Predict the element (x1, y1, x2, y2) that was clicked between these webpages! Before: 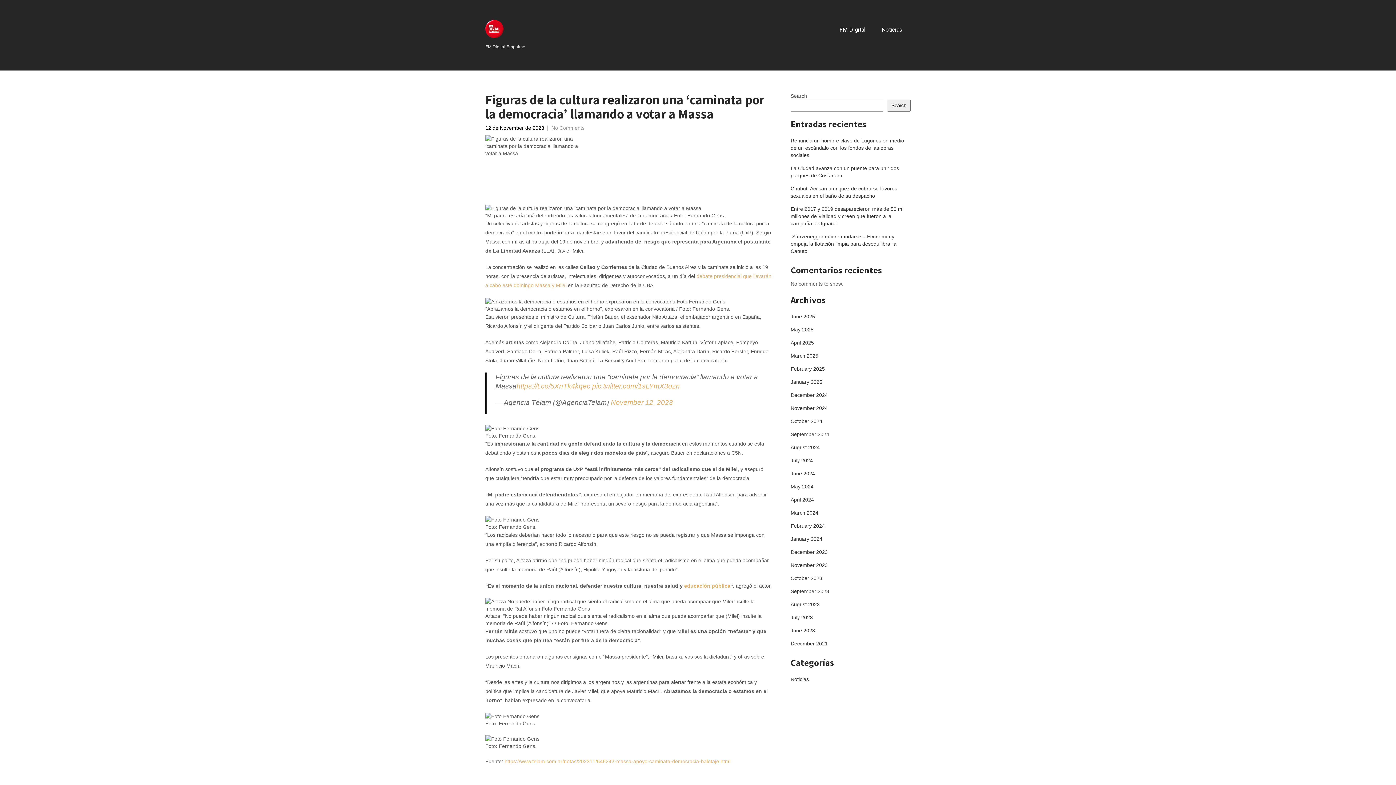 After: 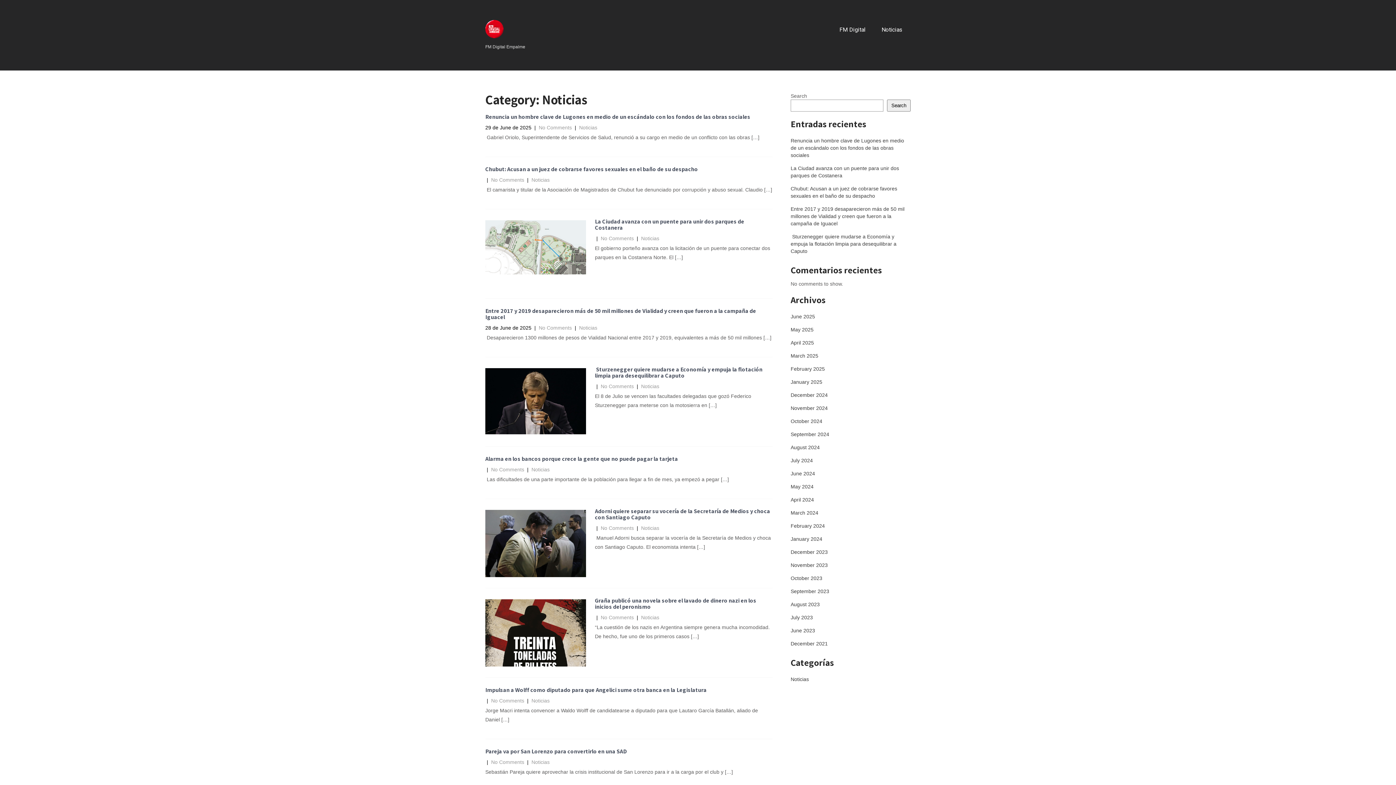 Action: label: Noticias bbox: (873, 20, 910, 44)